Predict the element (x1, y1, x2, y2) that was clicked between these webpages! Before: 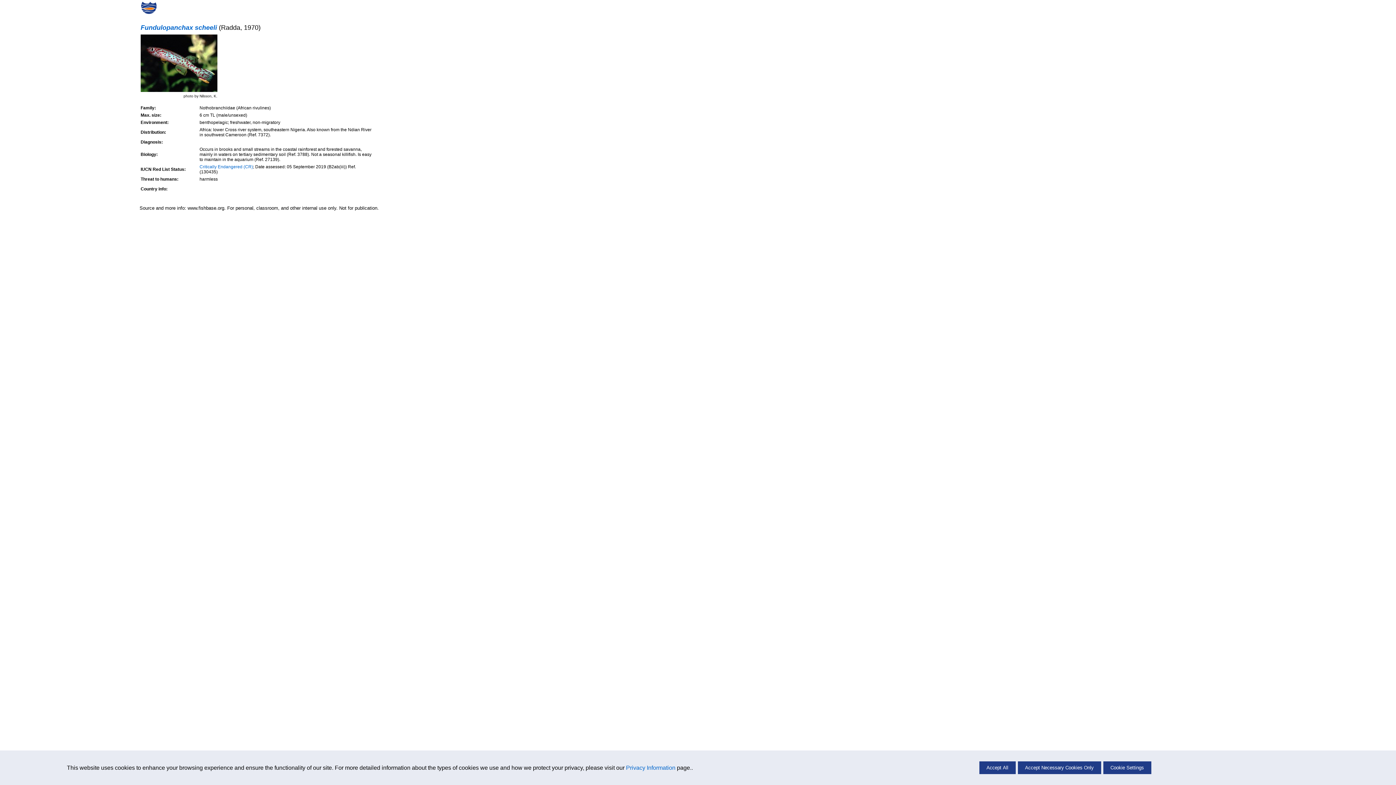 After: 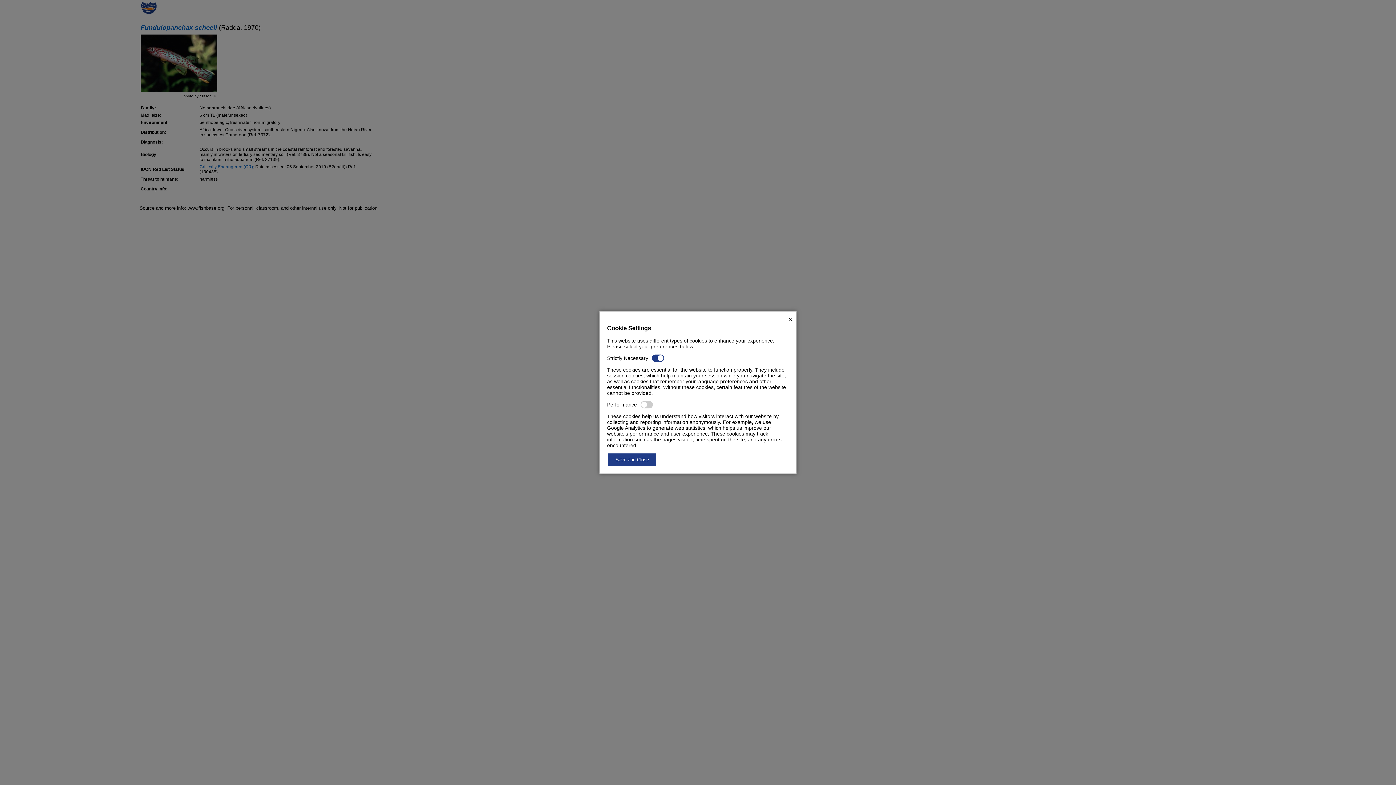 Action: bbox: (1103, 761, 1151, 774) label: Cookie Settings